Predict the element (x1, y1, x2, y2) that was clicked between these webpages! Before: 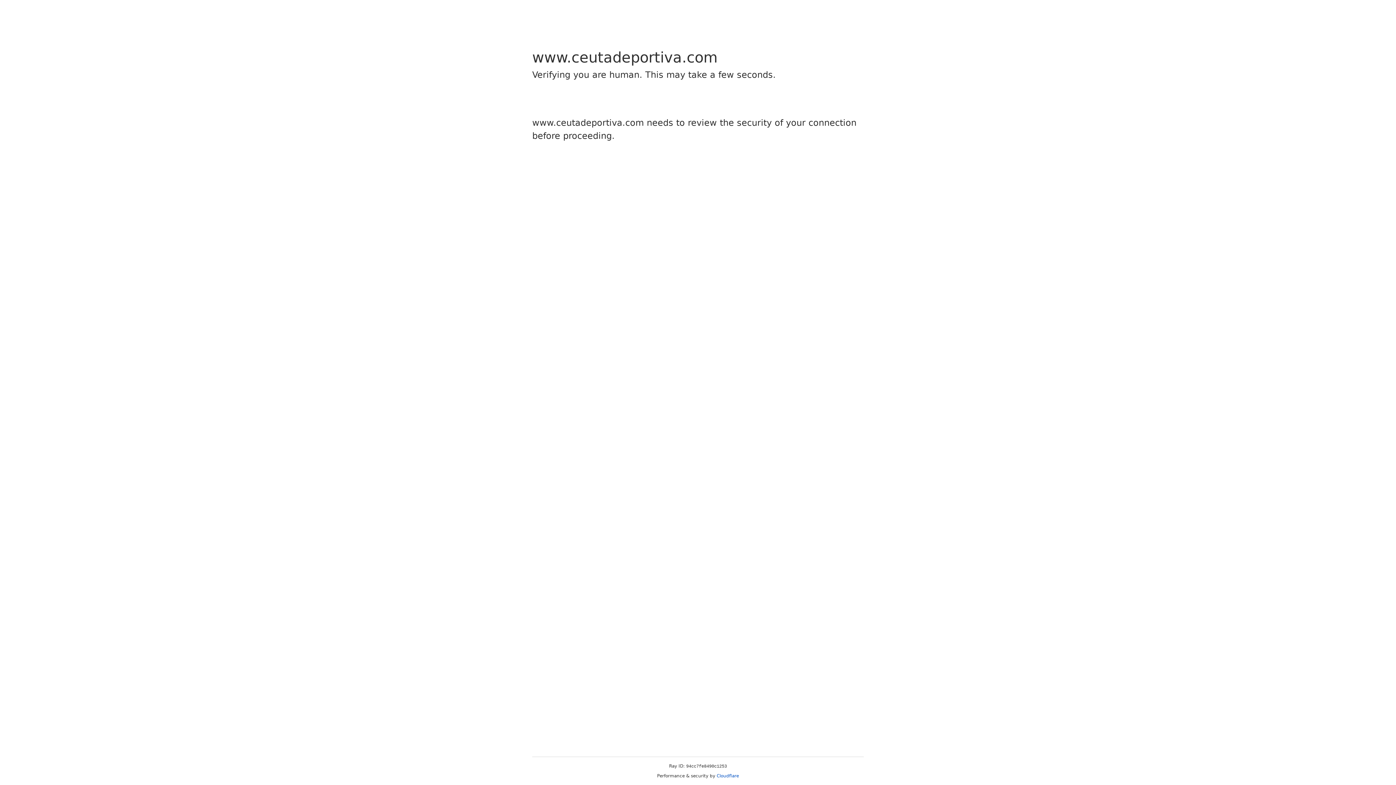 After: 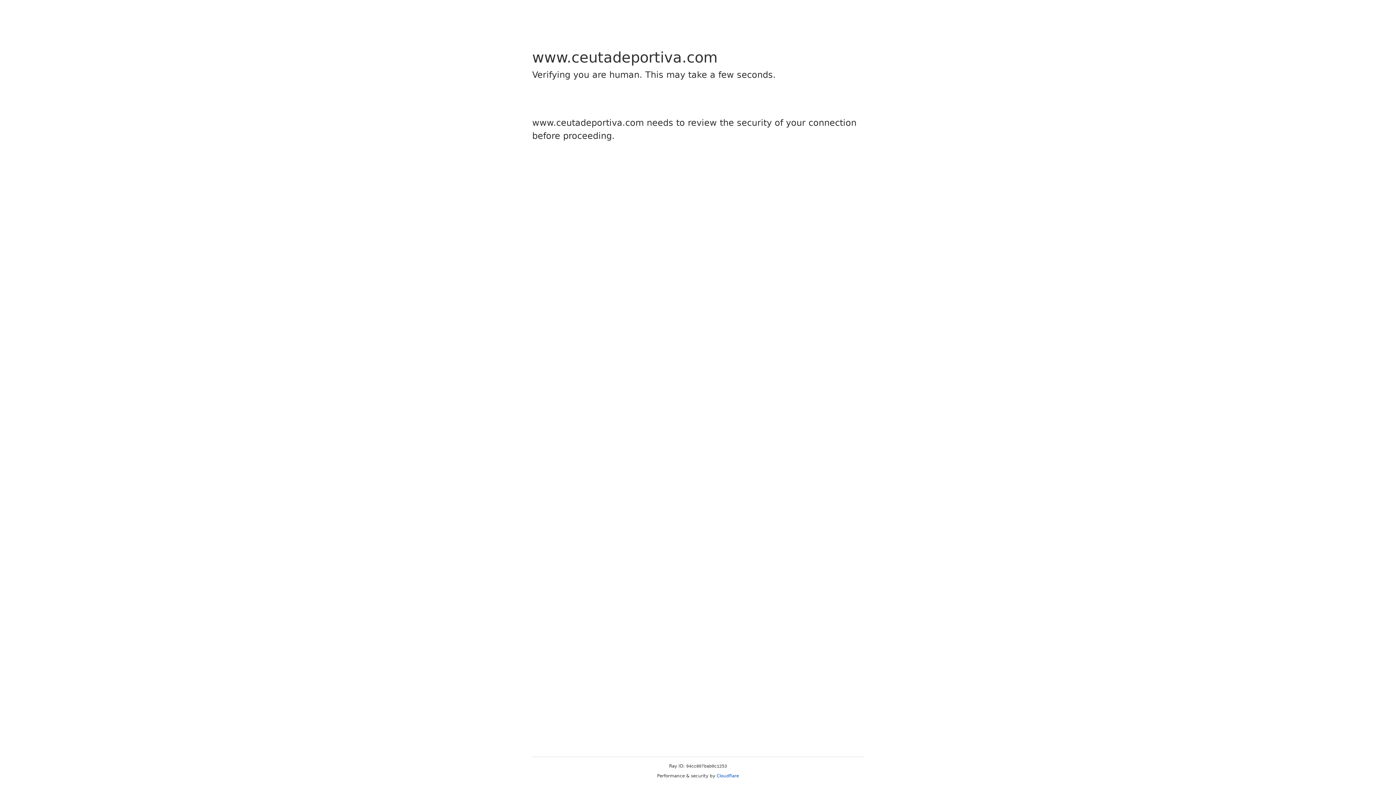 Action: label: Cloudflare bbox: (716, 773, 739, 778)